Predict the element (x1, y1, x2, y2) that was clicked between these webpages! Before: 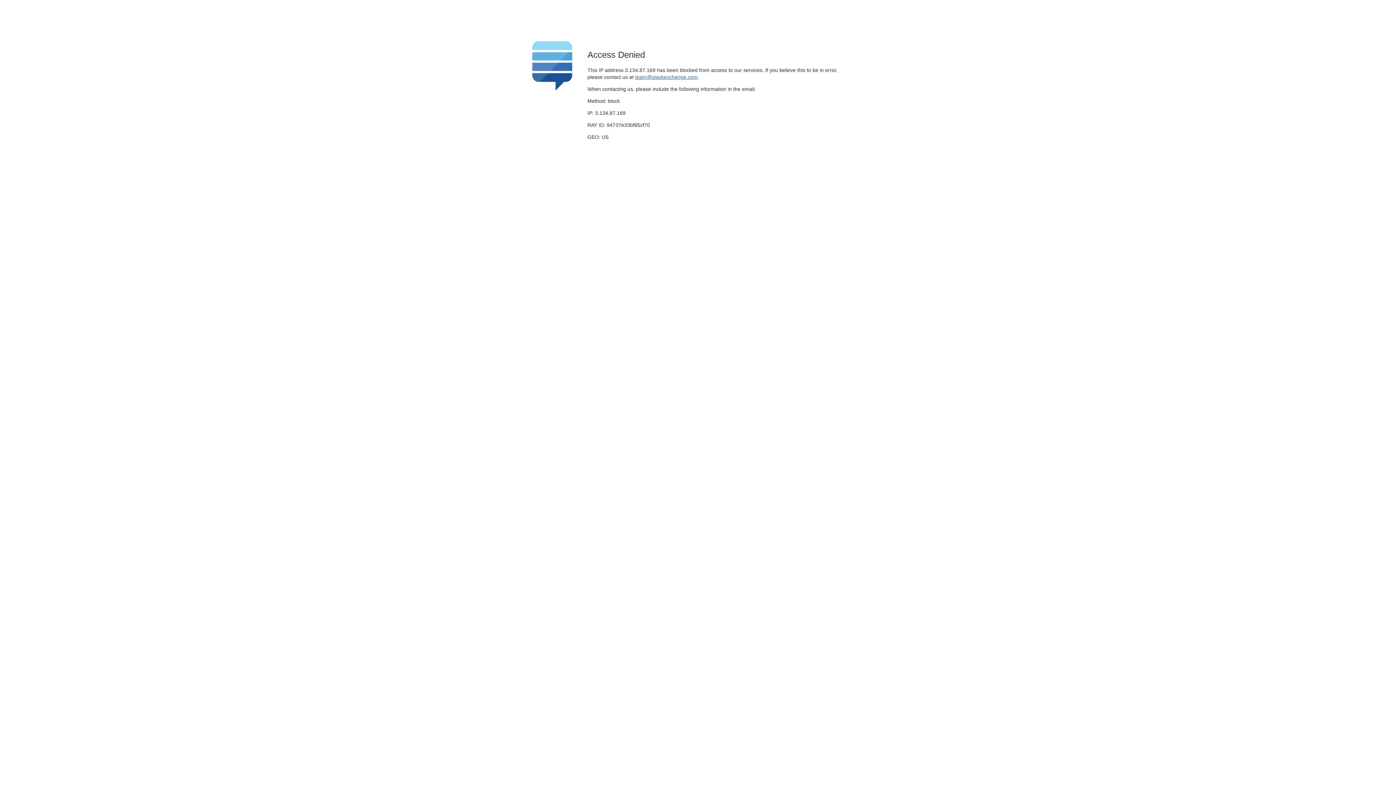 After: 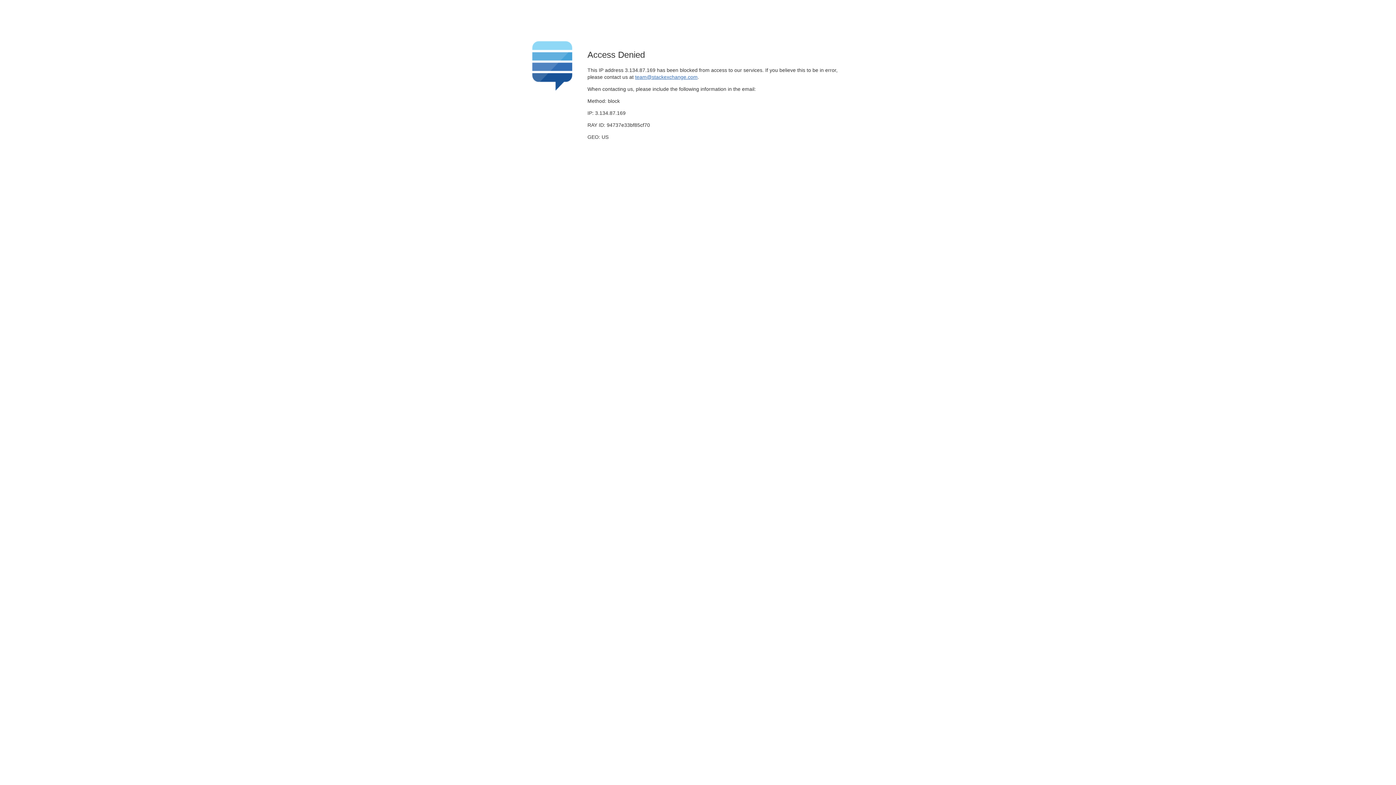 Action: label: team@stackexchange.com bbox: (635, 74, 697, 79)